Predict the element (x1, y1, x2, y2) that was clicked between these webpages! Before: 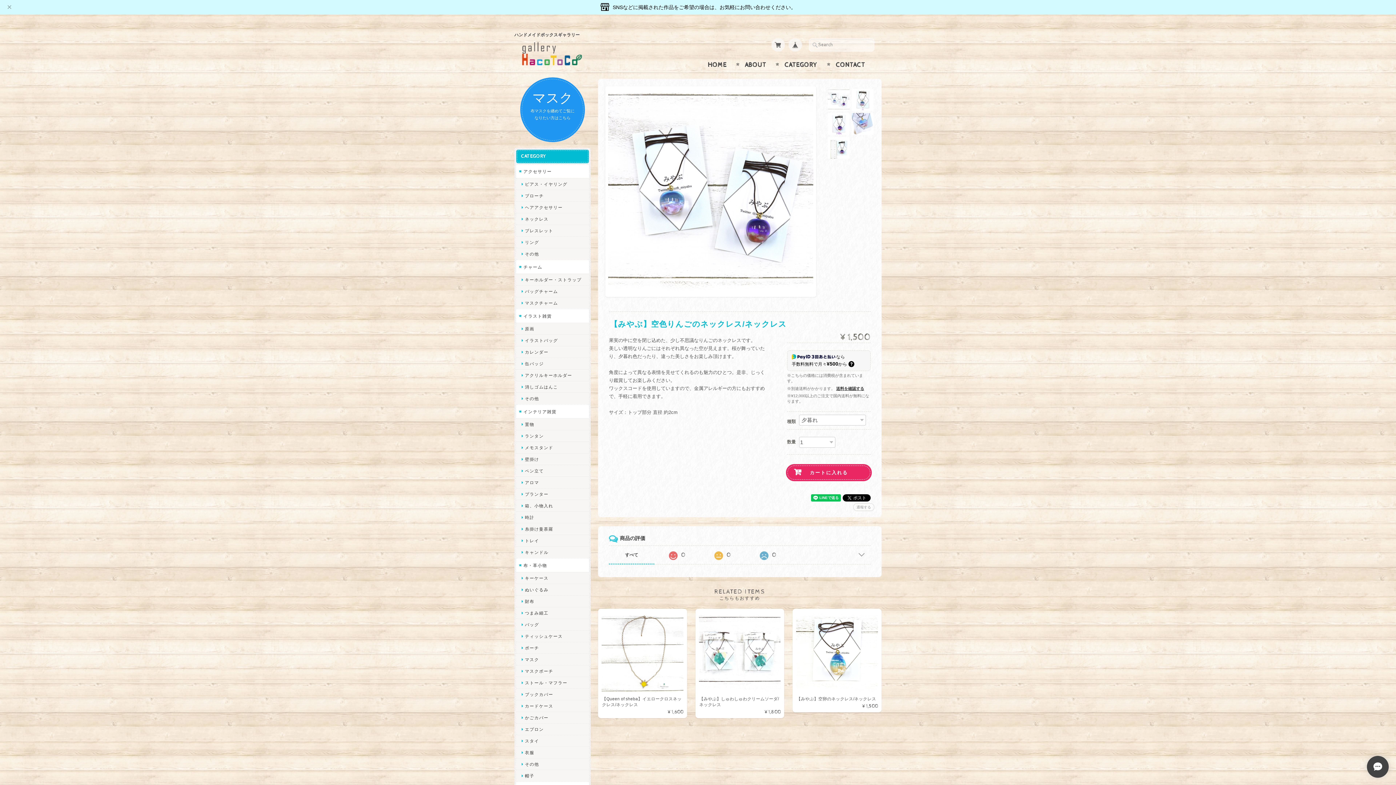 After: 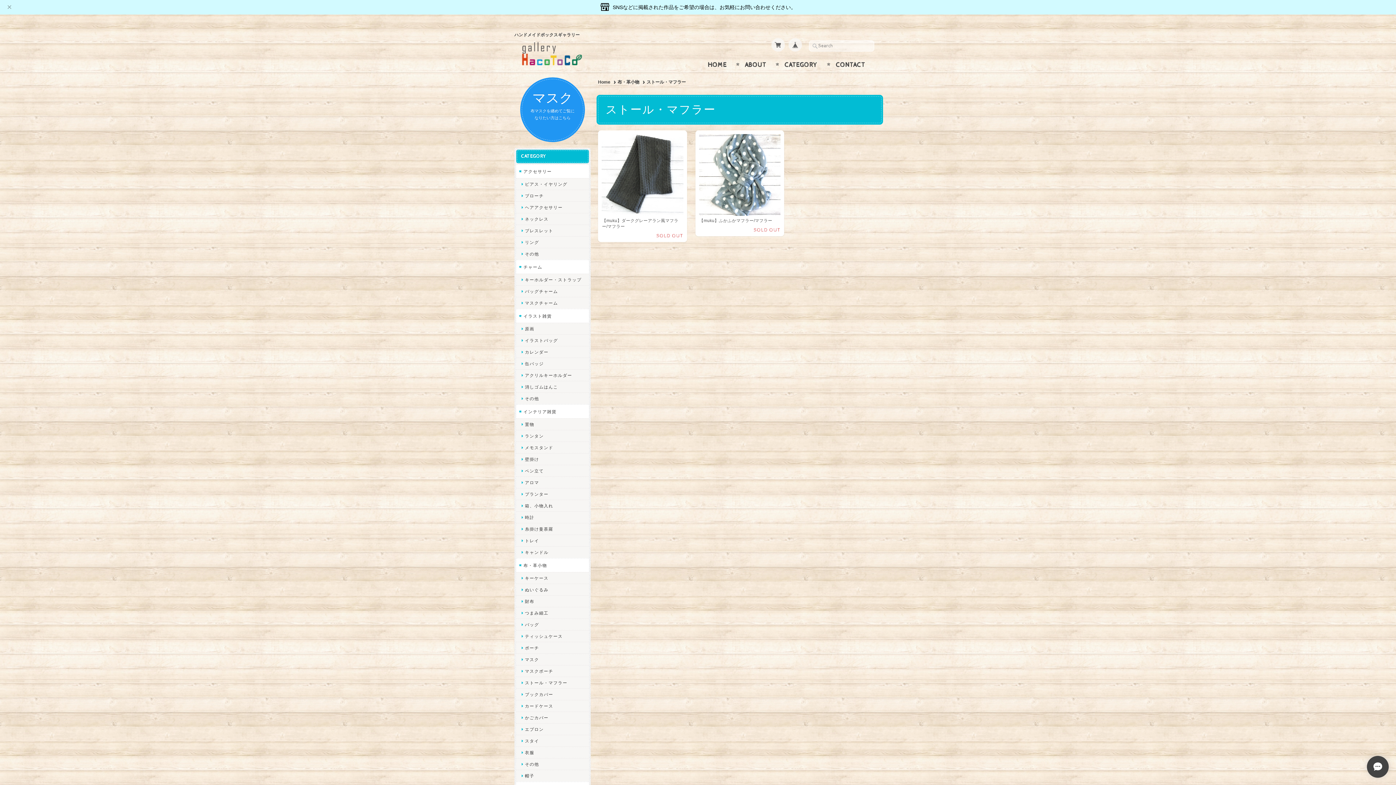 Action: label: ストール・マフラー bbox: (516, 677, 589, 688)